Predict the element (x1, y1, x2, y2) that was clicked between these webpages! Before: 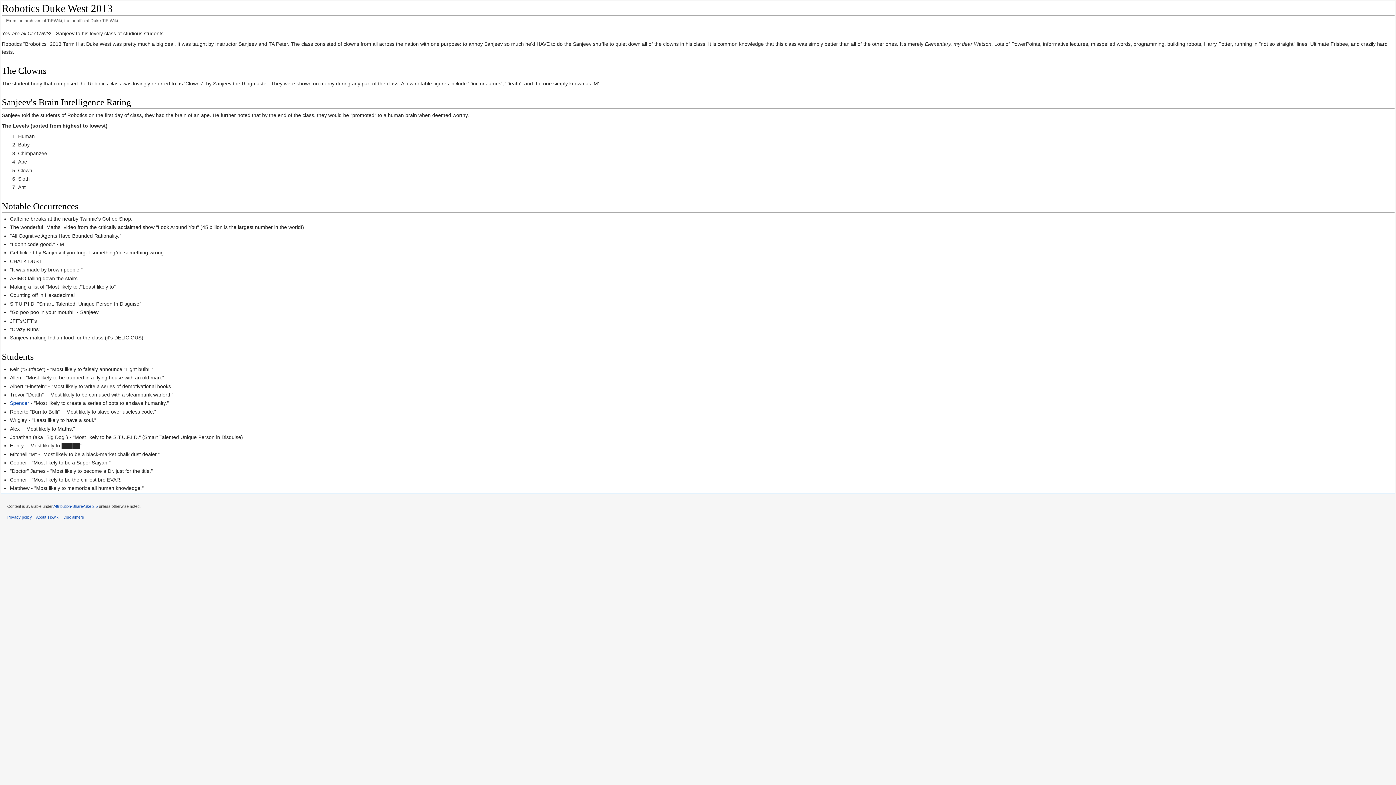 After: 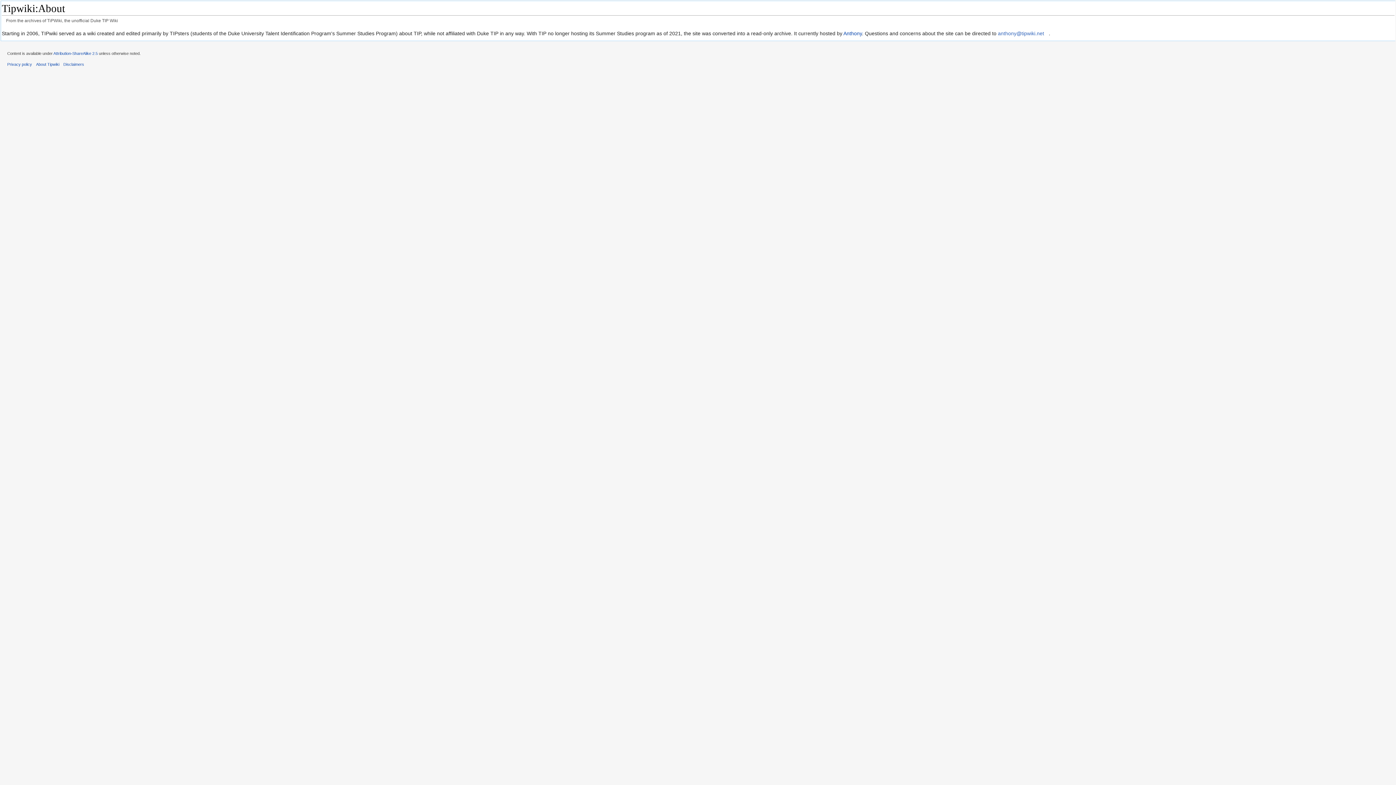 Action: bbox: (36, 515, 59, 519) label: About Tipwiki